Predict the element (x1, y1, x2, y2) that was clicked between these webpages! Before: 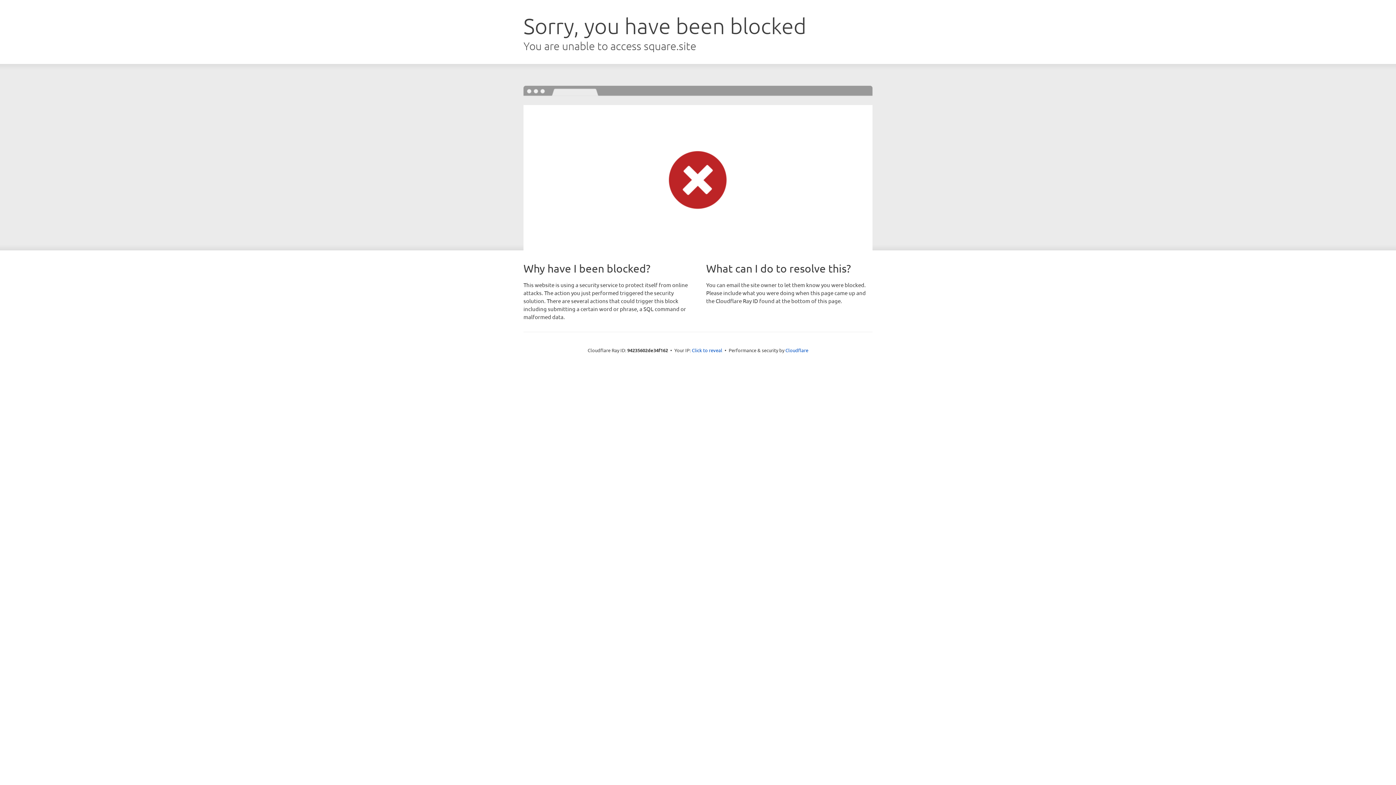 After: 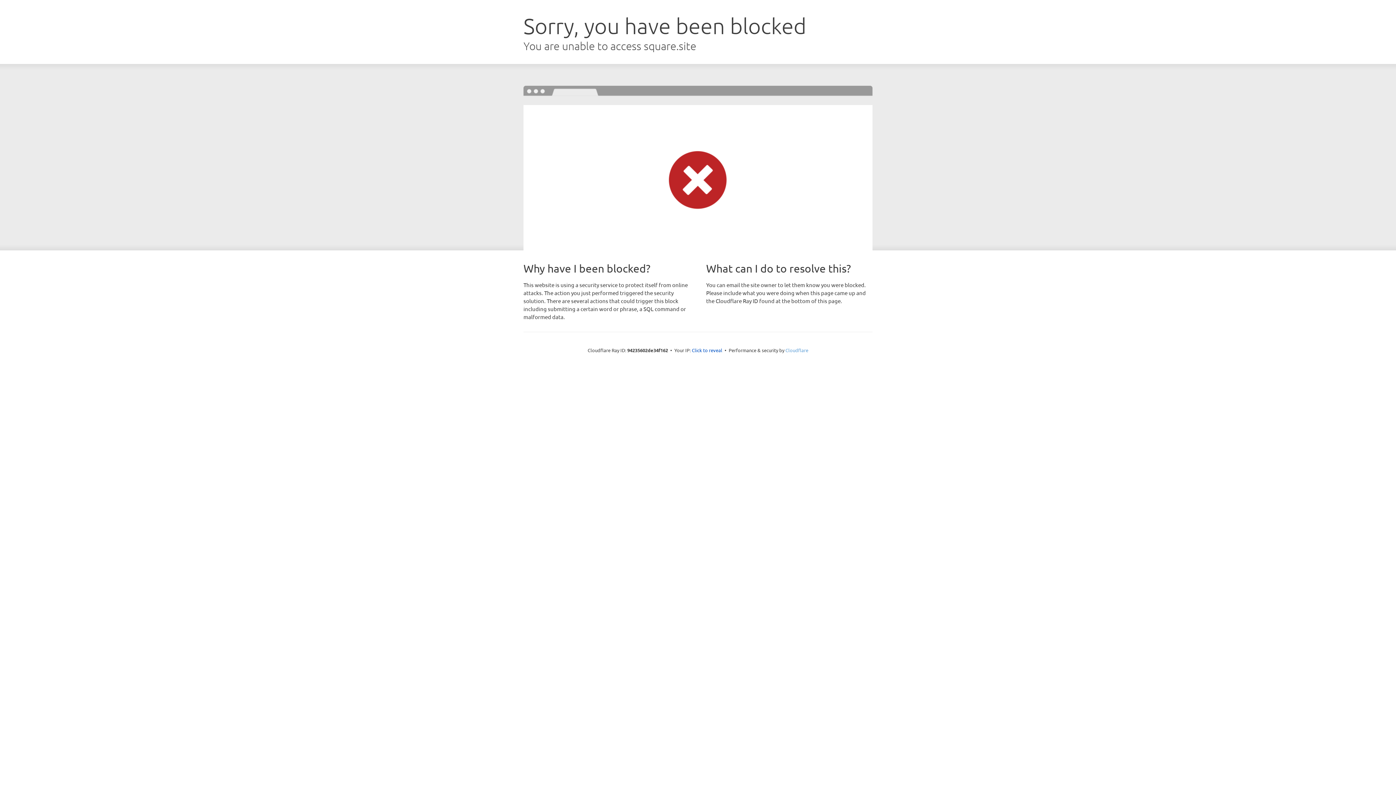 Action: label: Cloudflare bbox: (785, 347, 808, 353)